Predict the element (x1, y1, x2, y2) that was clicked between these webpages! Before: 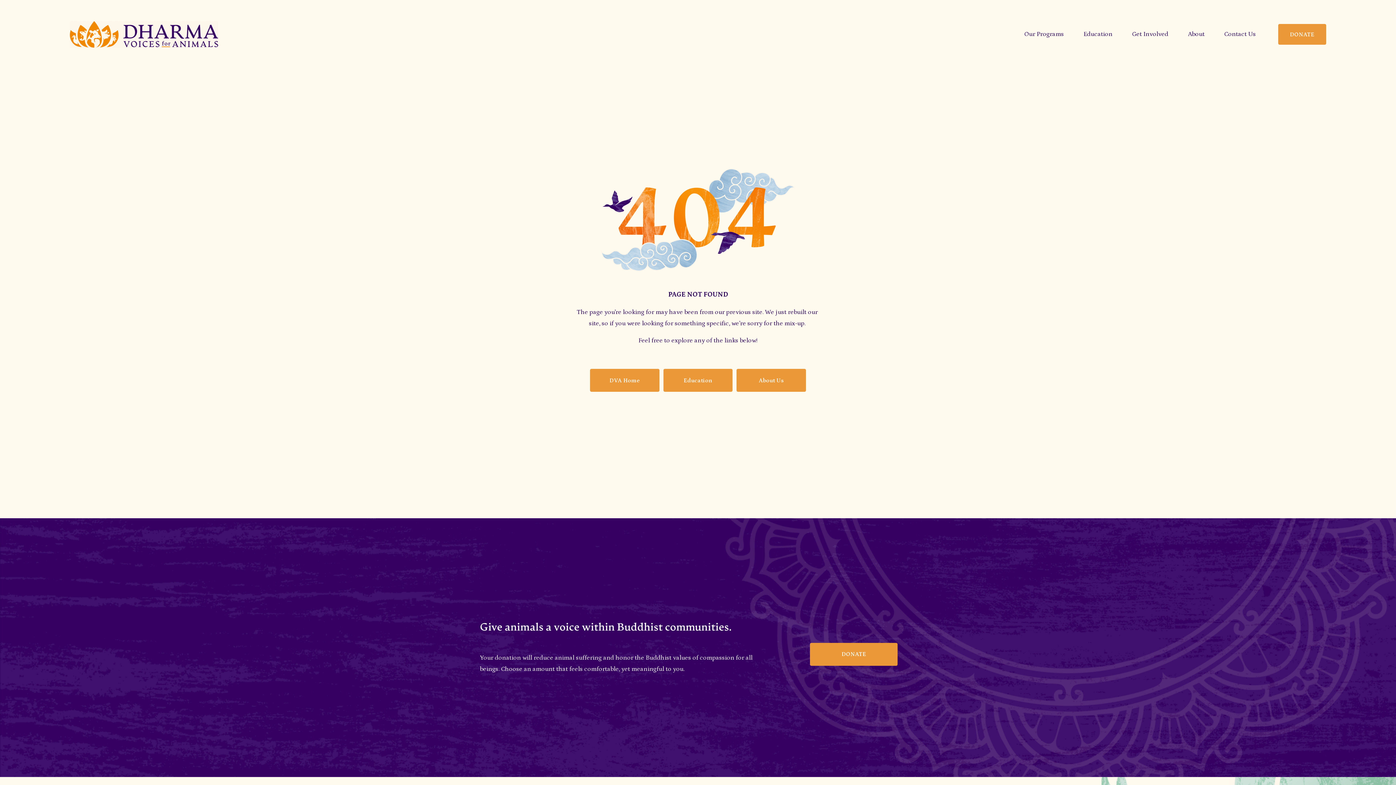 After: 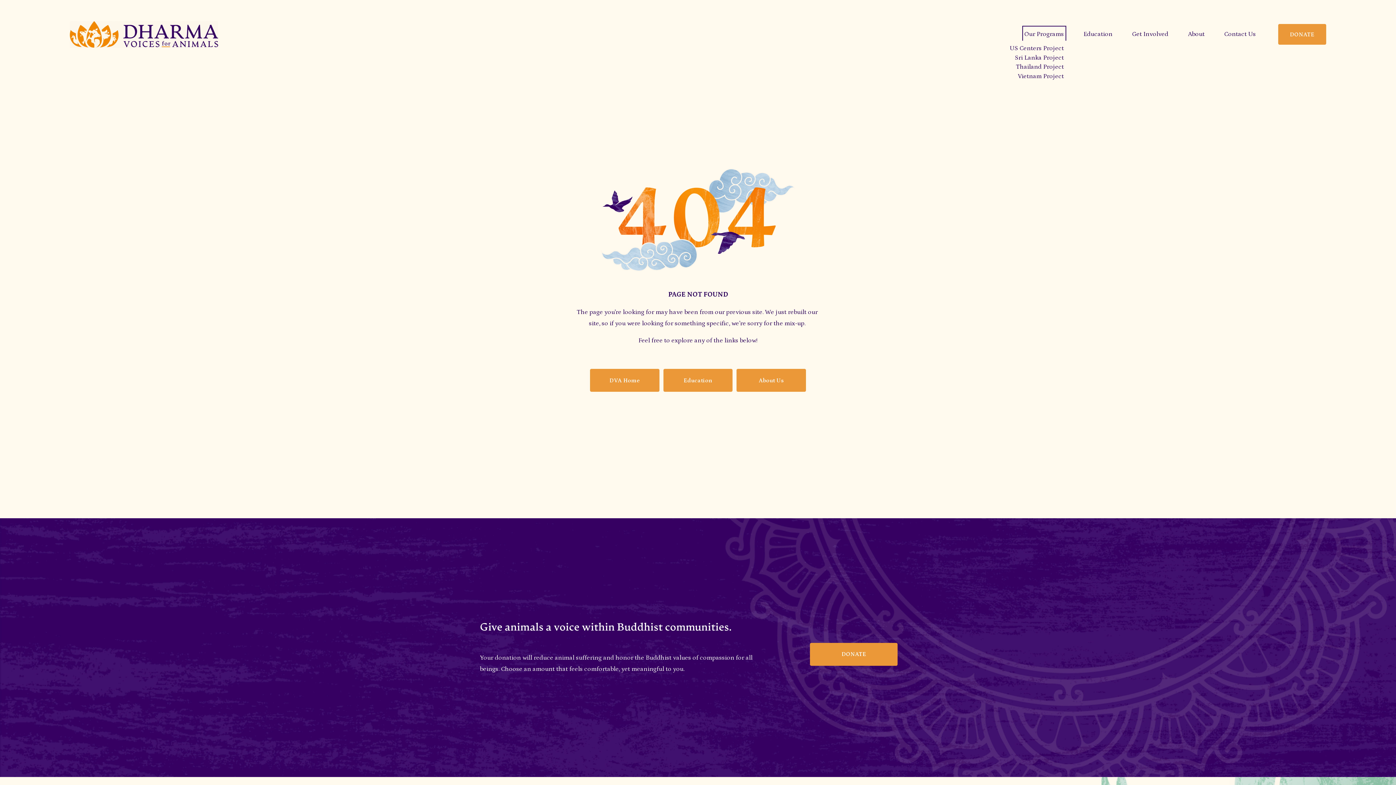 Action: label: folder dropdown bbox: (1024, 28, 1064, 40)